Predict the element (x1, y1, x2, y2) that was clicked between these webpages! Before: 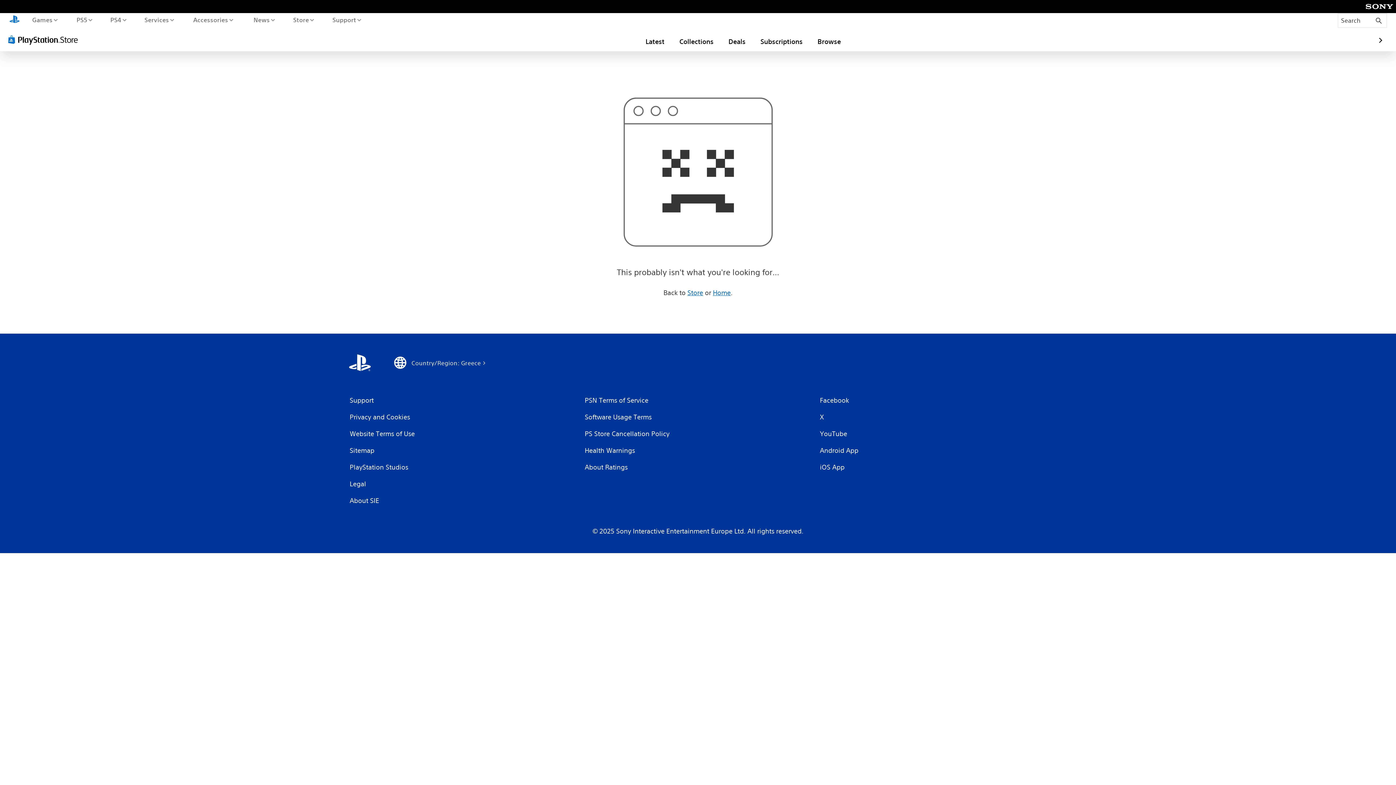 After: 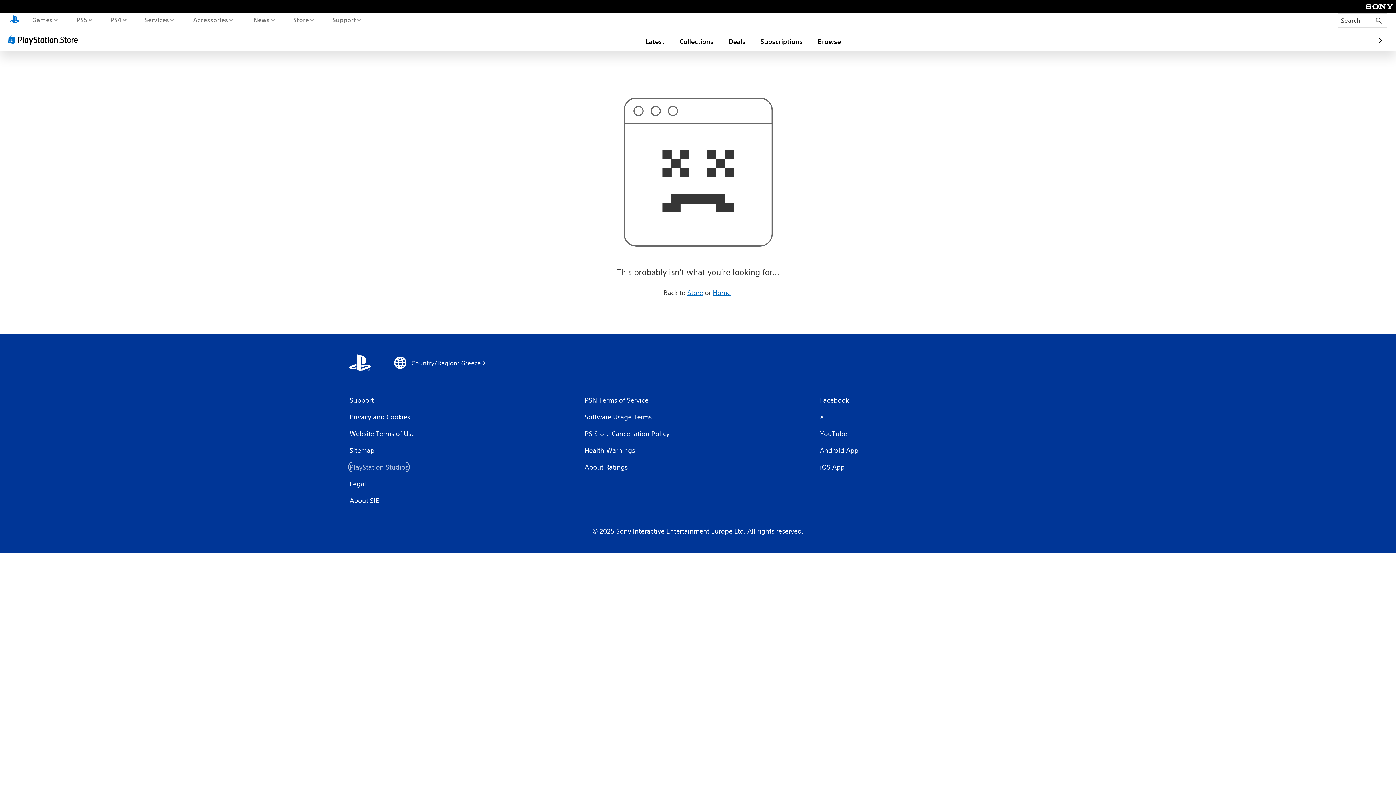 Action: label: PlayStation Studios bbox: (349, 462, 409, 472)